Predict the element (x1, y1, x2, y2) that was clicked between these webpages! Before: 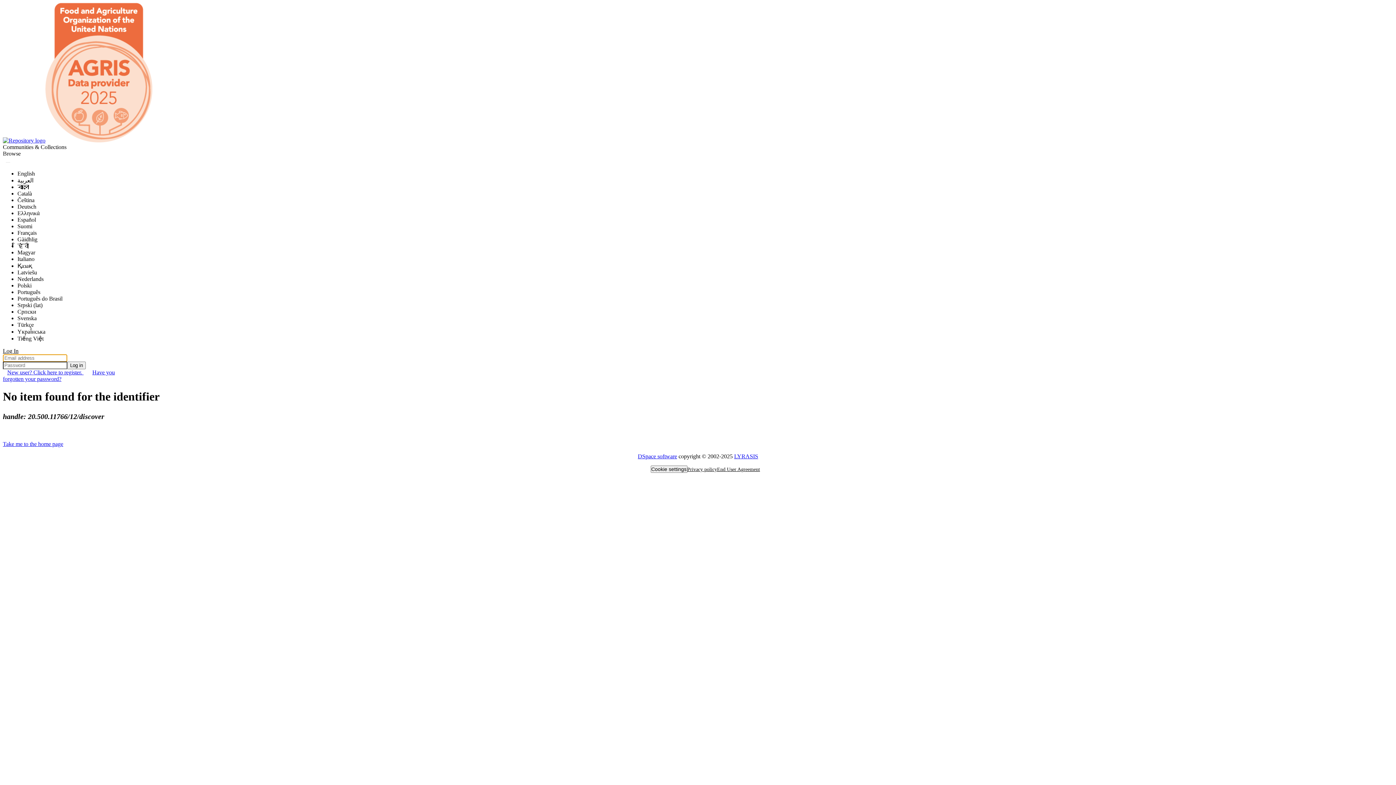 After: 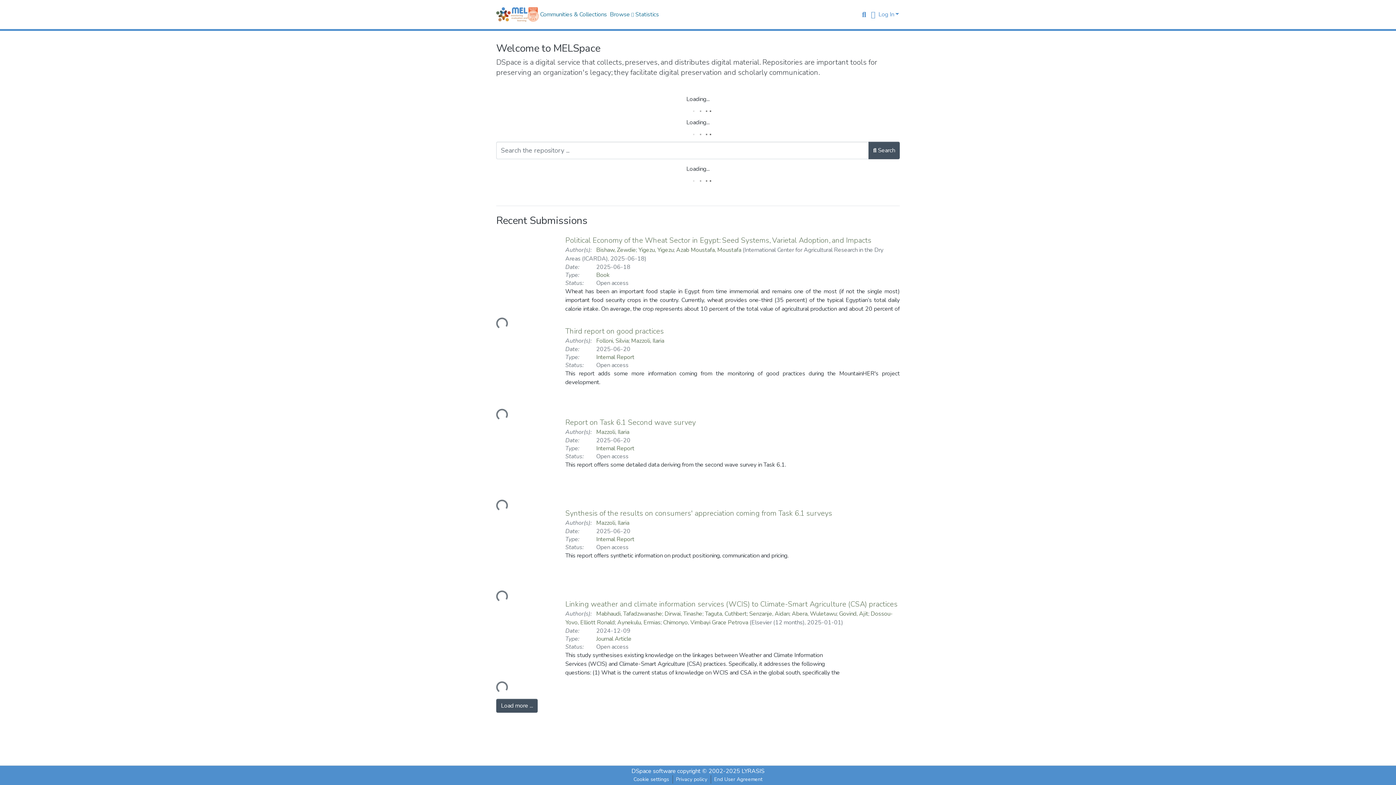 Action: bbox: (2, 441, 63, 447) label: Take me to the home page